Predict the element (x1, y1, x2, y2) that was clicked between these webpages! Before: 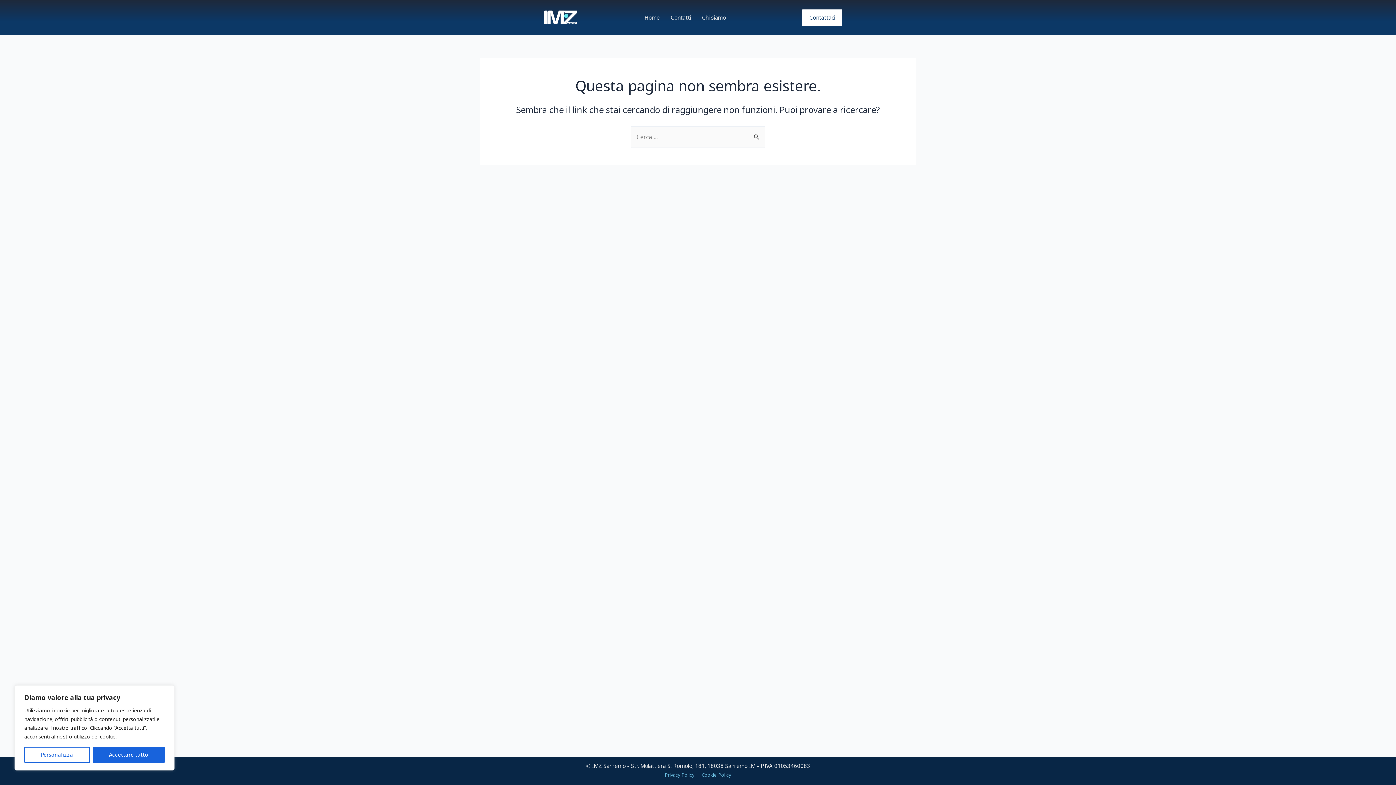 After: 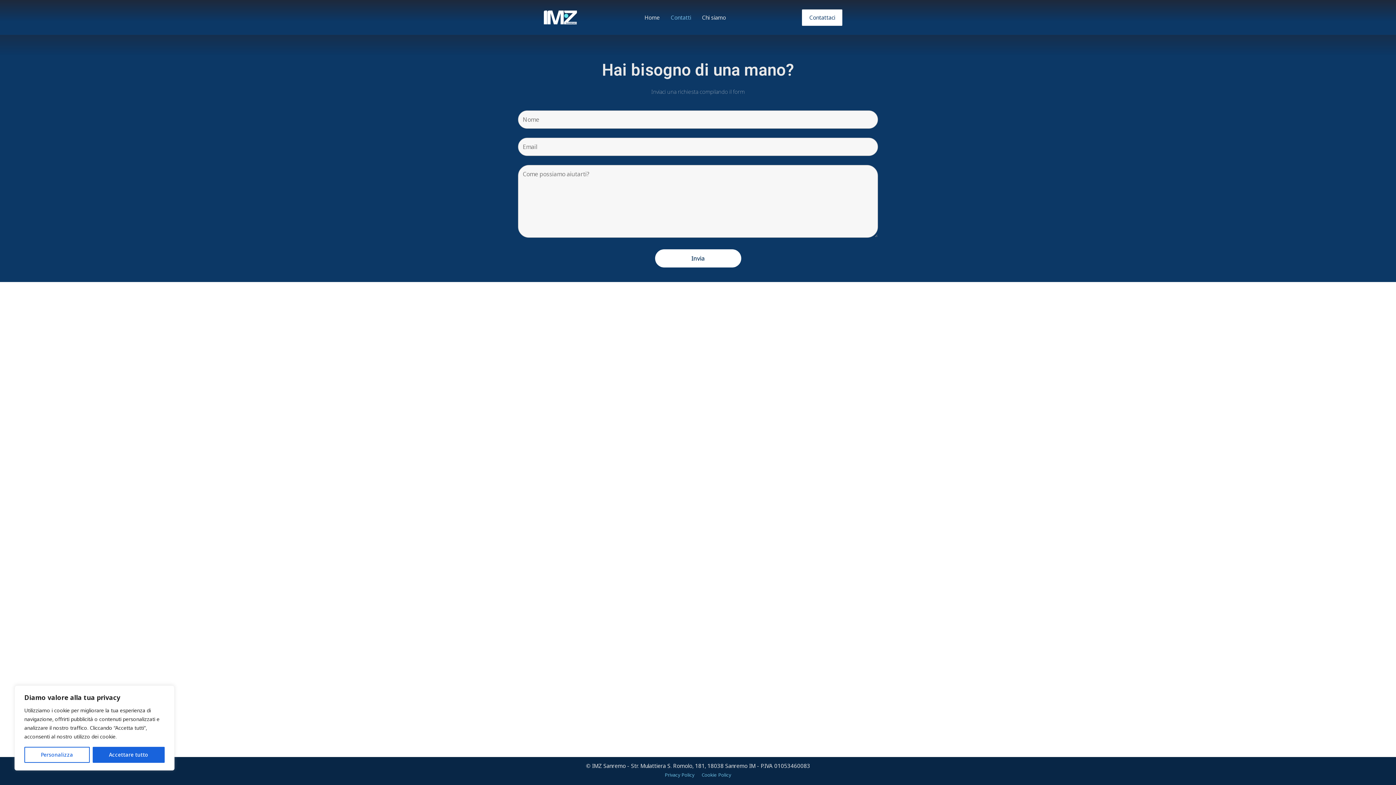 Action: bbox: (802, 9, 842, 25) label: Contattaci